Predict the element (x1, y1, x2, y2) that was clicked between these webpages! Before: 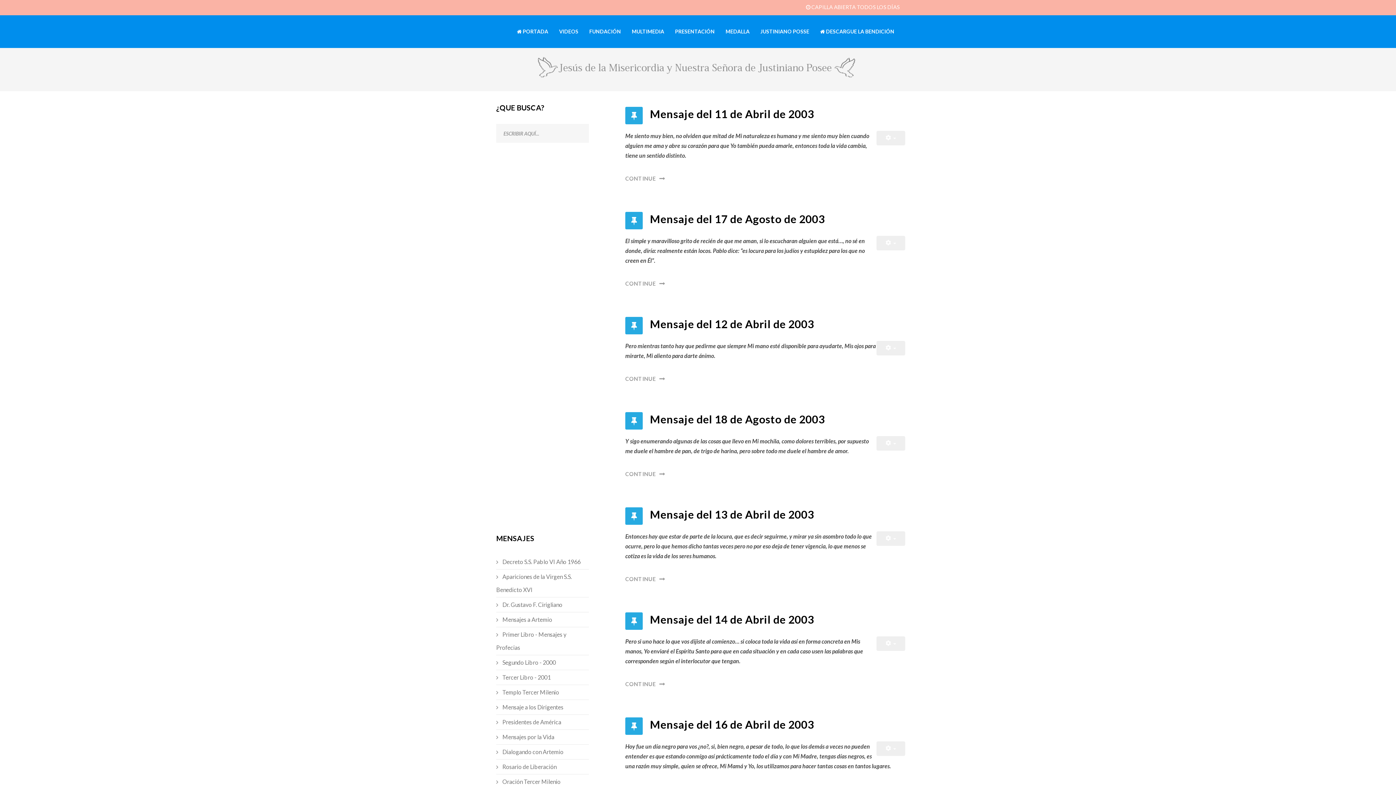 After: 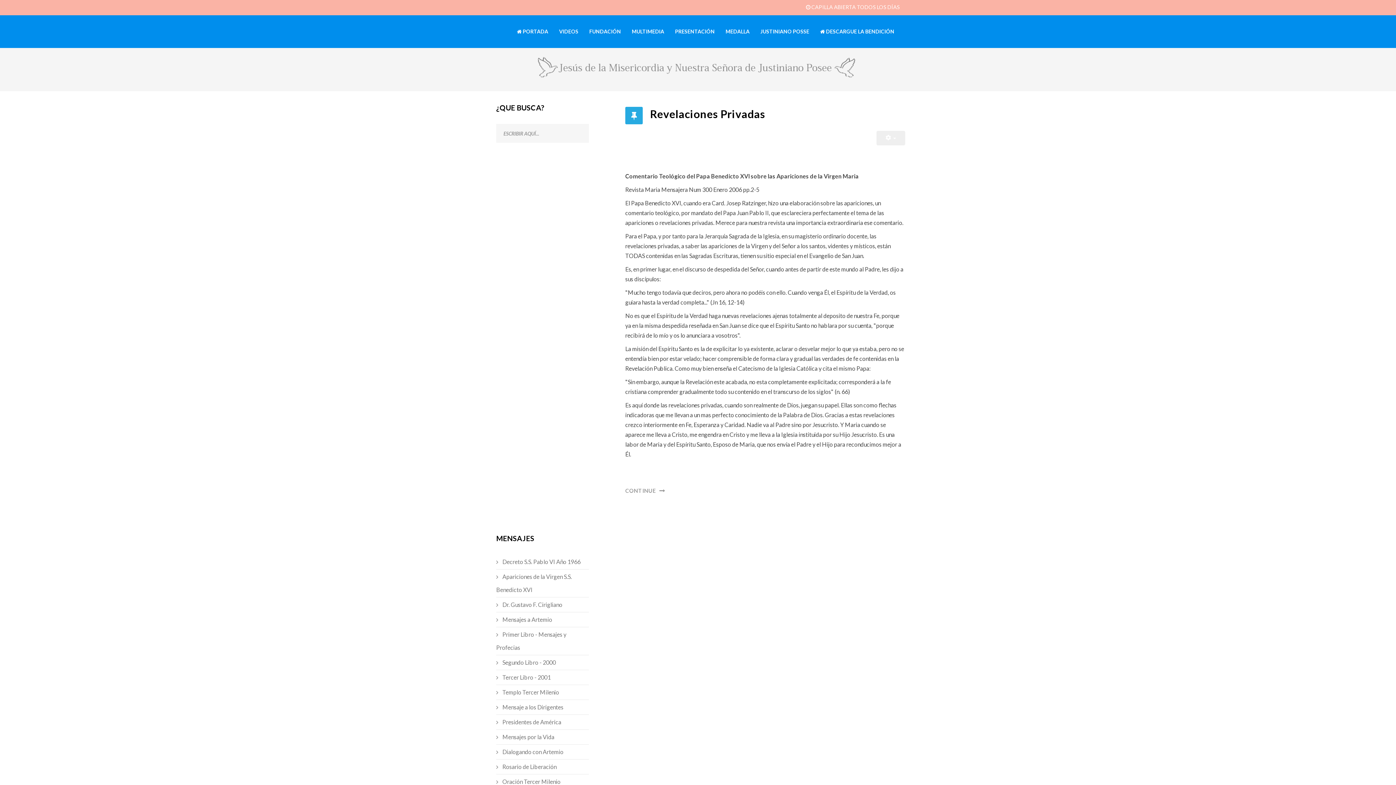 Action: label:  Apariciones de la Virgen S.S. Benedicto XVI bbox: (496, 569, 589, 597)